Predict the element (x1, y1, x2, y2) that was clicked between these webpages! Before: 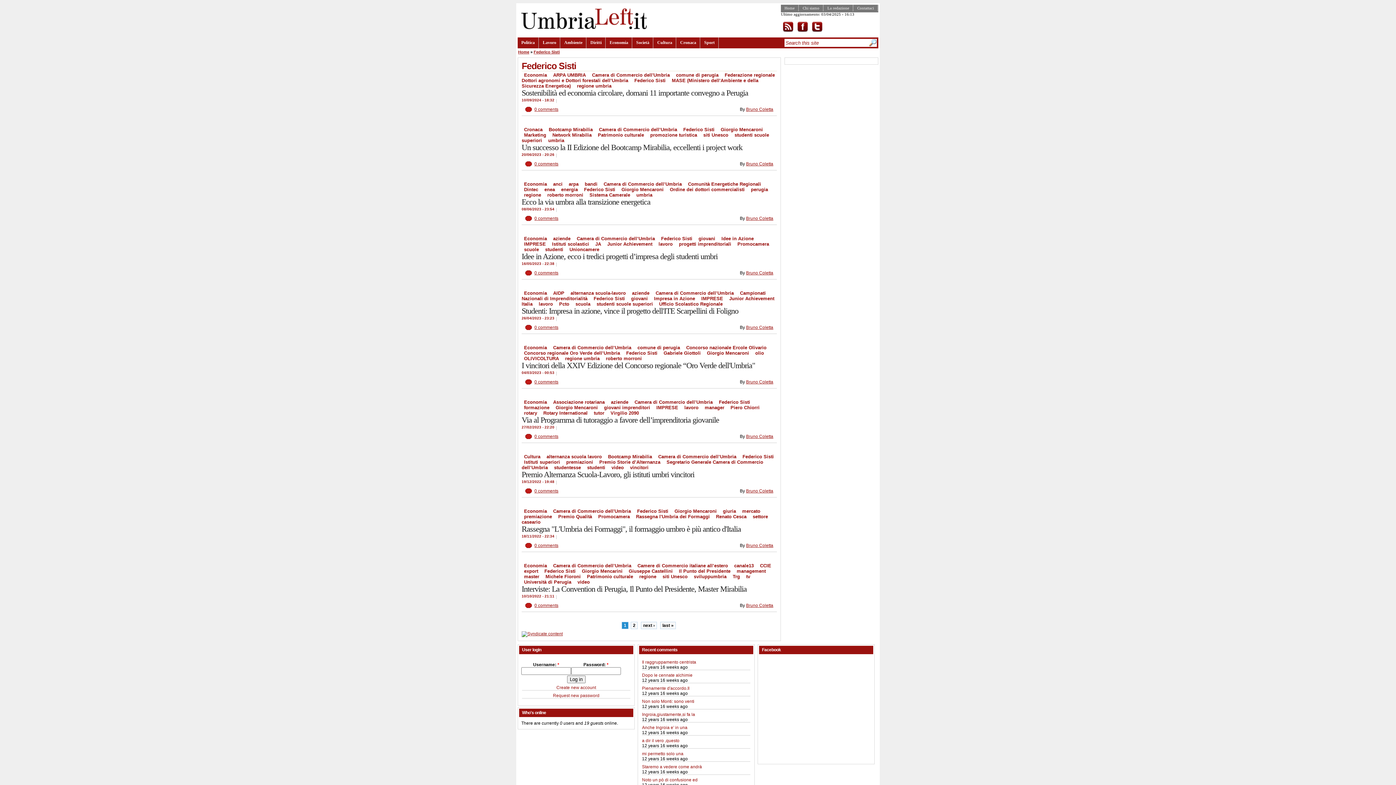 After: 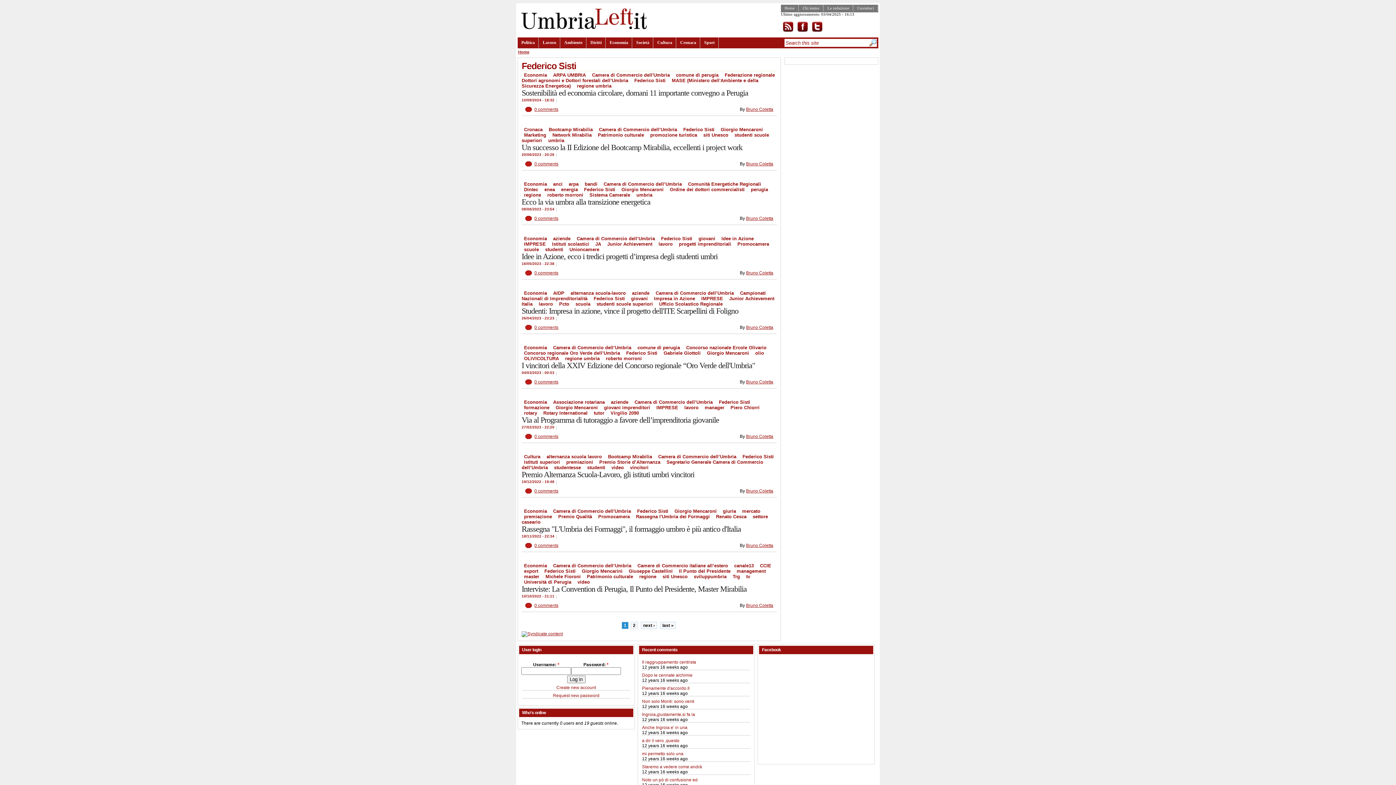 Action: bbox: (593, 296, 625, 301) label: Federico Sisti